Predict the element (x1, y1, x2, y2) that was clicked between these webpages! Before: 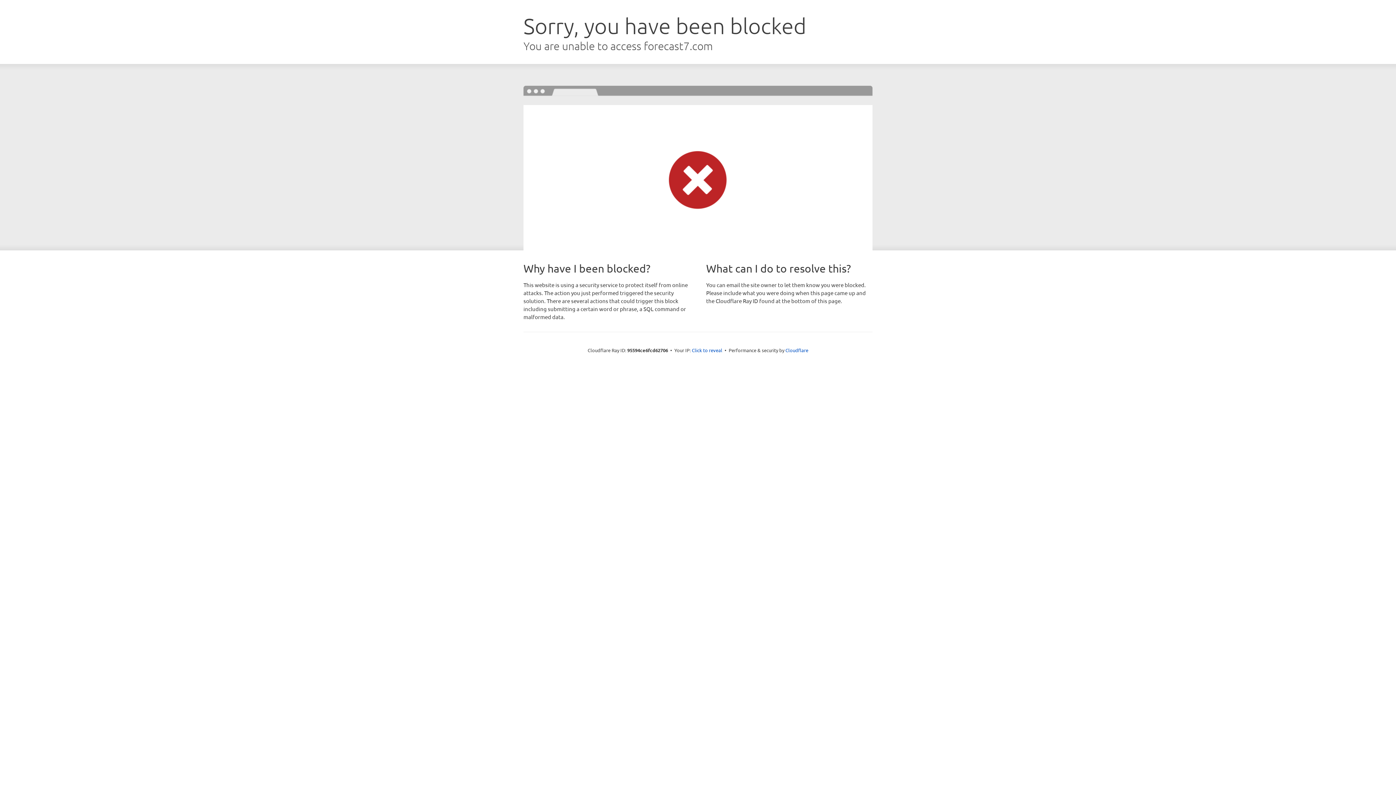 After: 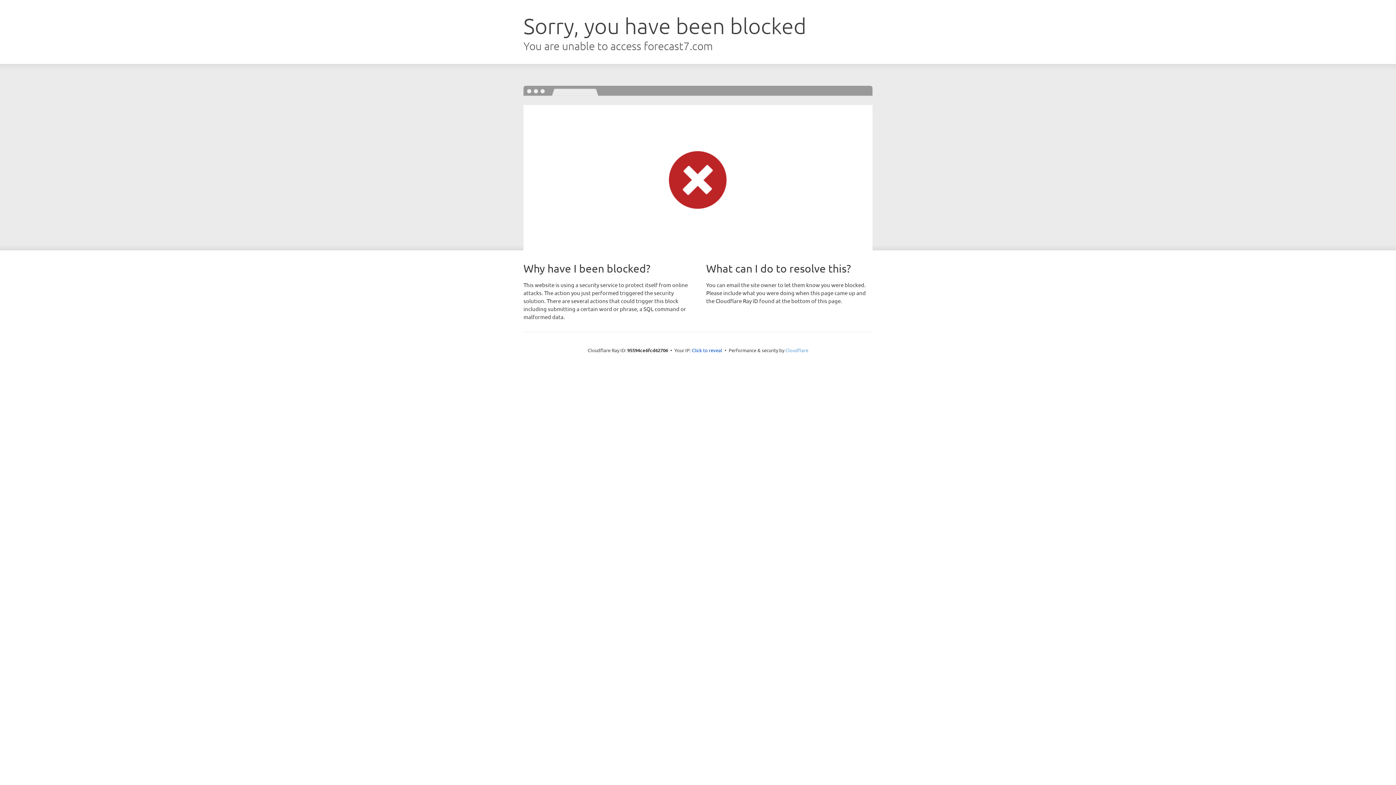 Action: label: Cloudflare bbox: (785, 347, 808, 353)